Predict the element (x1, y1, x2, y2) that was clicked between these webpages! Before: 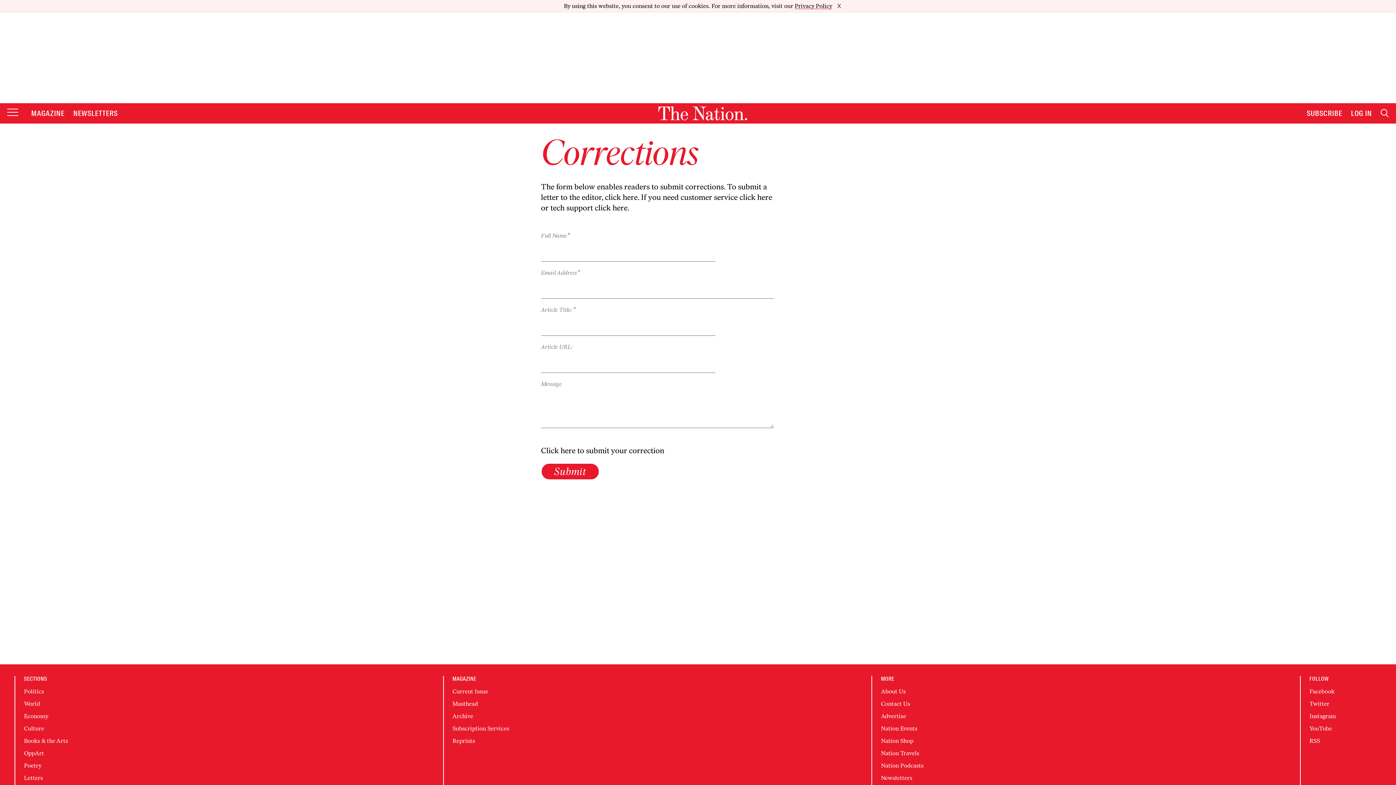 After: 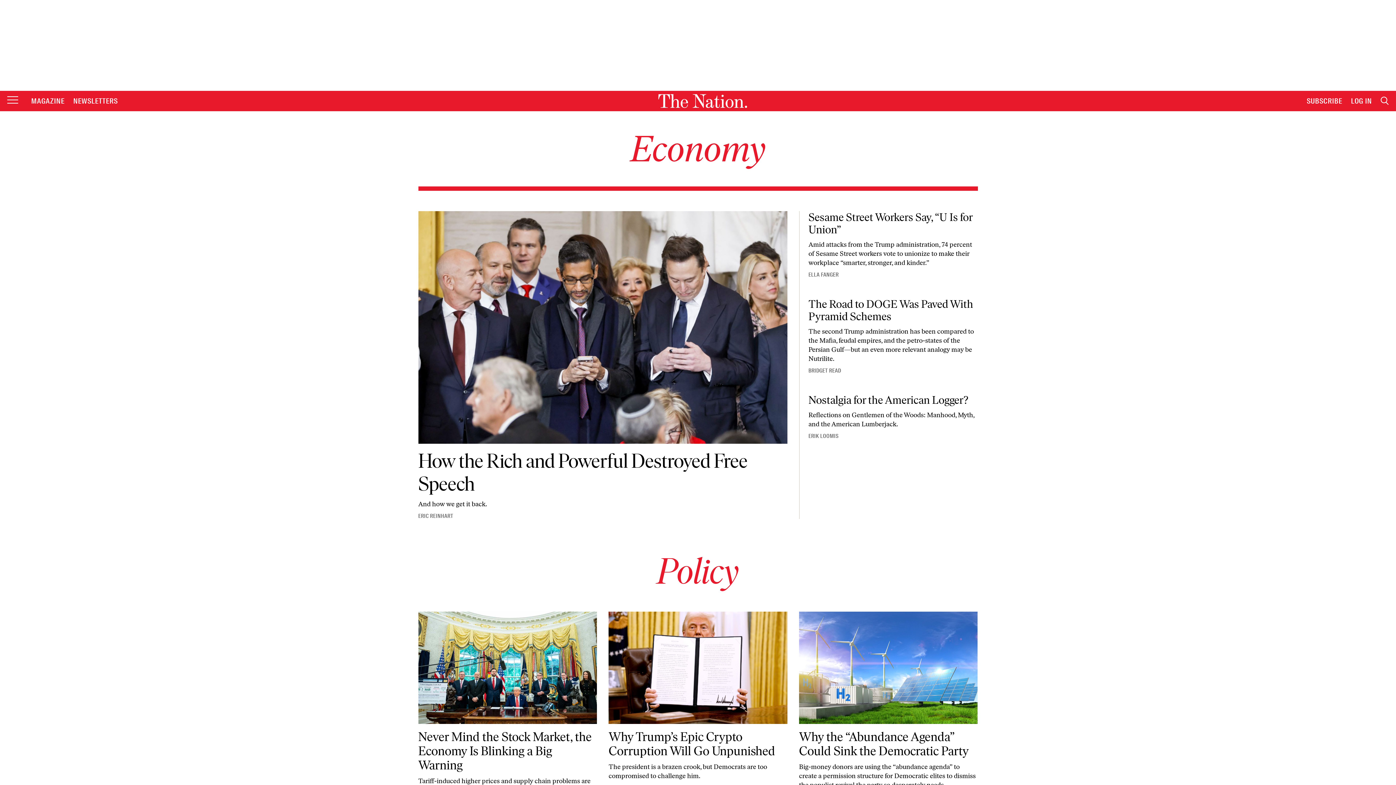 Action: label: Economy bbox: (24, 700, 48, 707)